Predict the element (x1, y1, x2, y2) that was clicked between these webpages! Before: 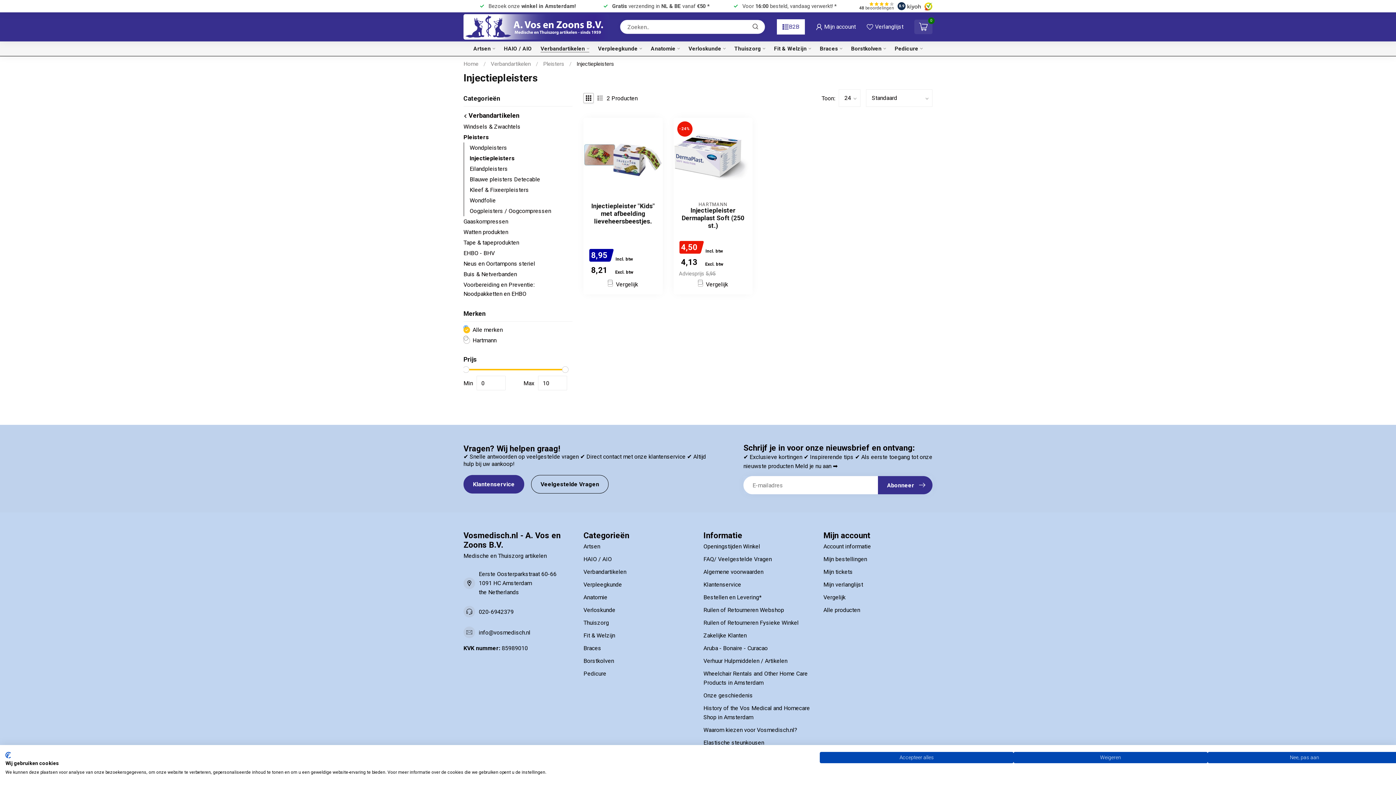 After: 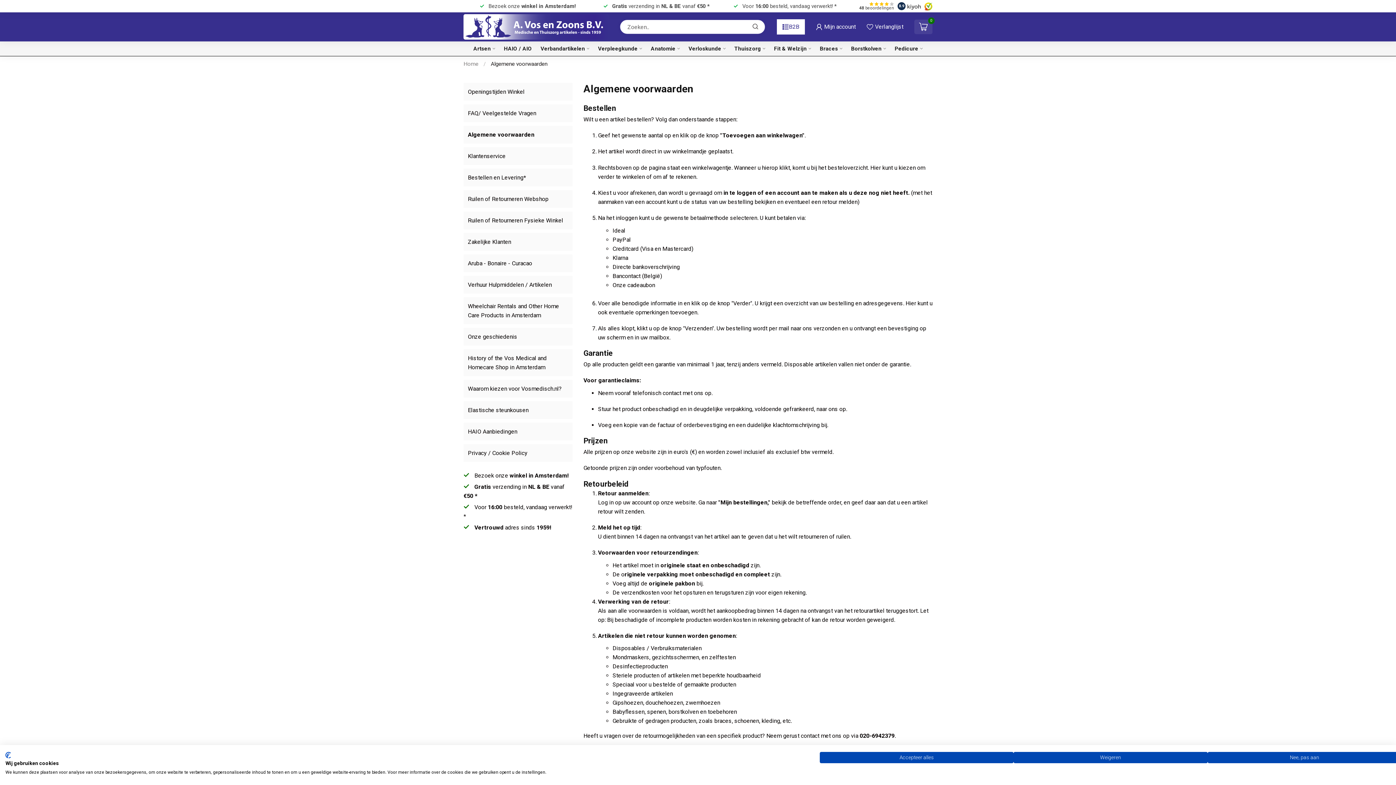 Action: label: Algemene voorwaarden bbox: (703, 565, 812, 578)